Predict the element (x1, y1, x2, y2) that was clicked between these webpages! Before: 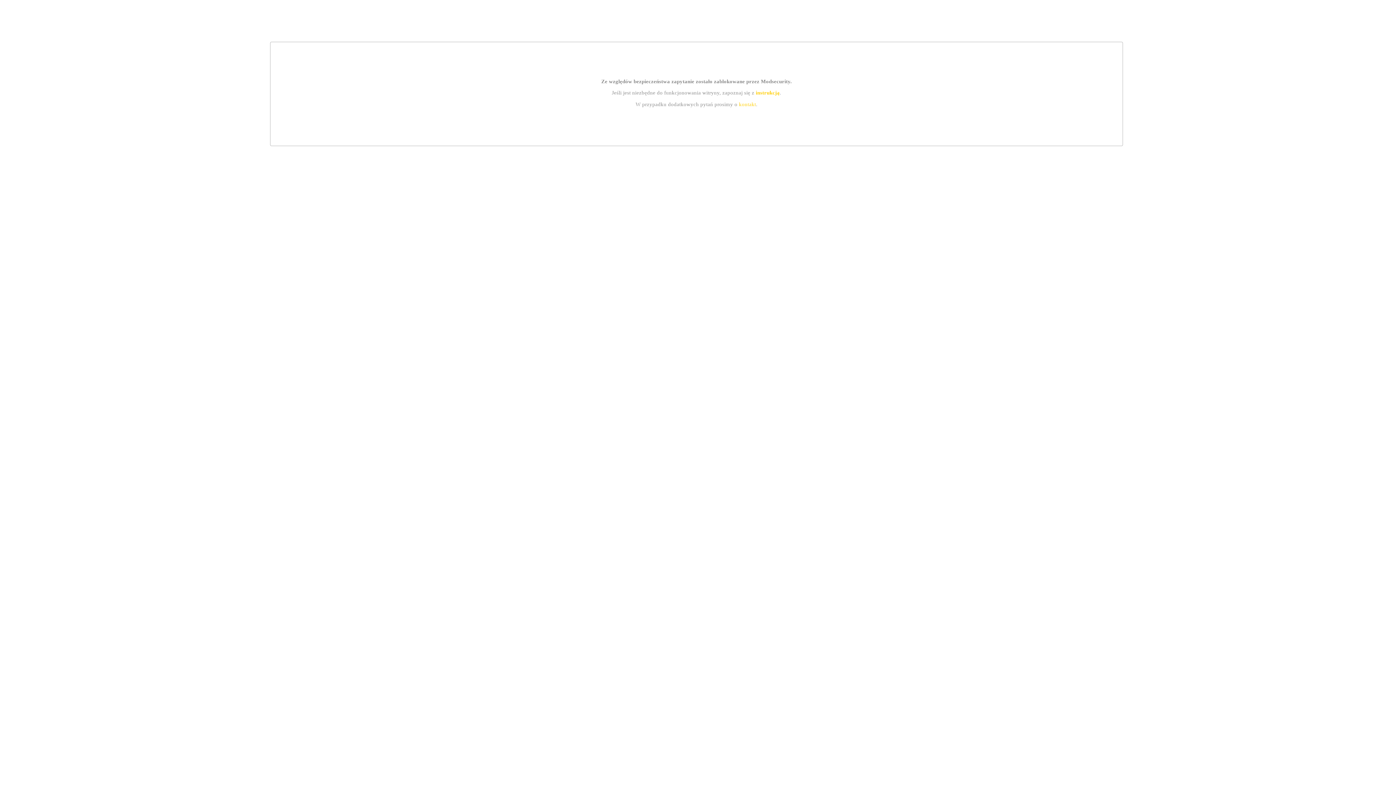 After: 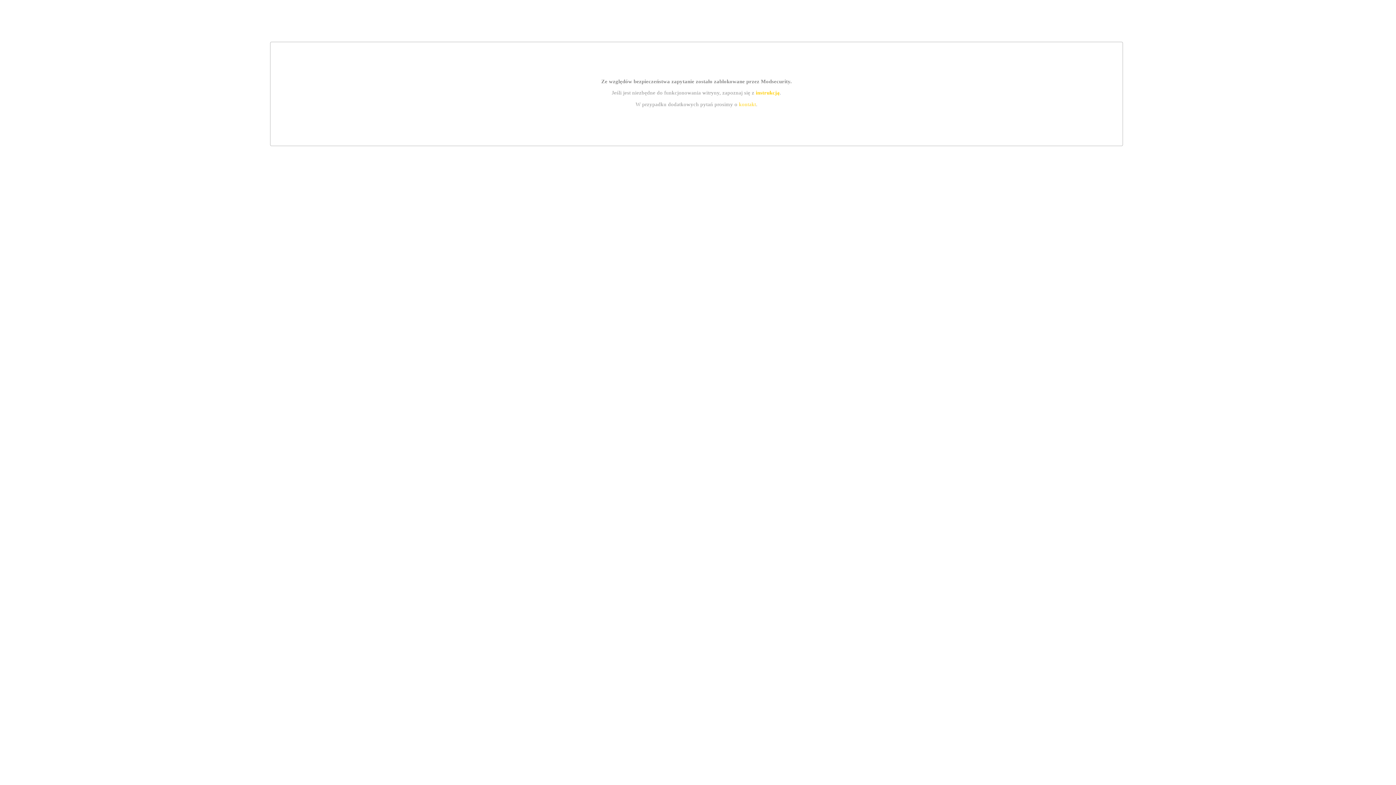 Action: label: instrukcją bbox: (755, 89, 779, 95)